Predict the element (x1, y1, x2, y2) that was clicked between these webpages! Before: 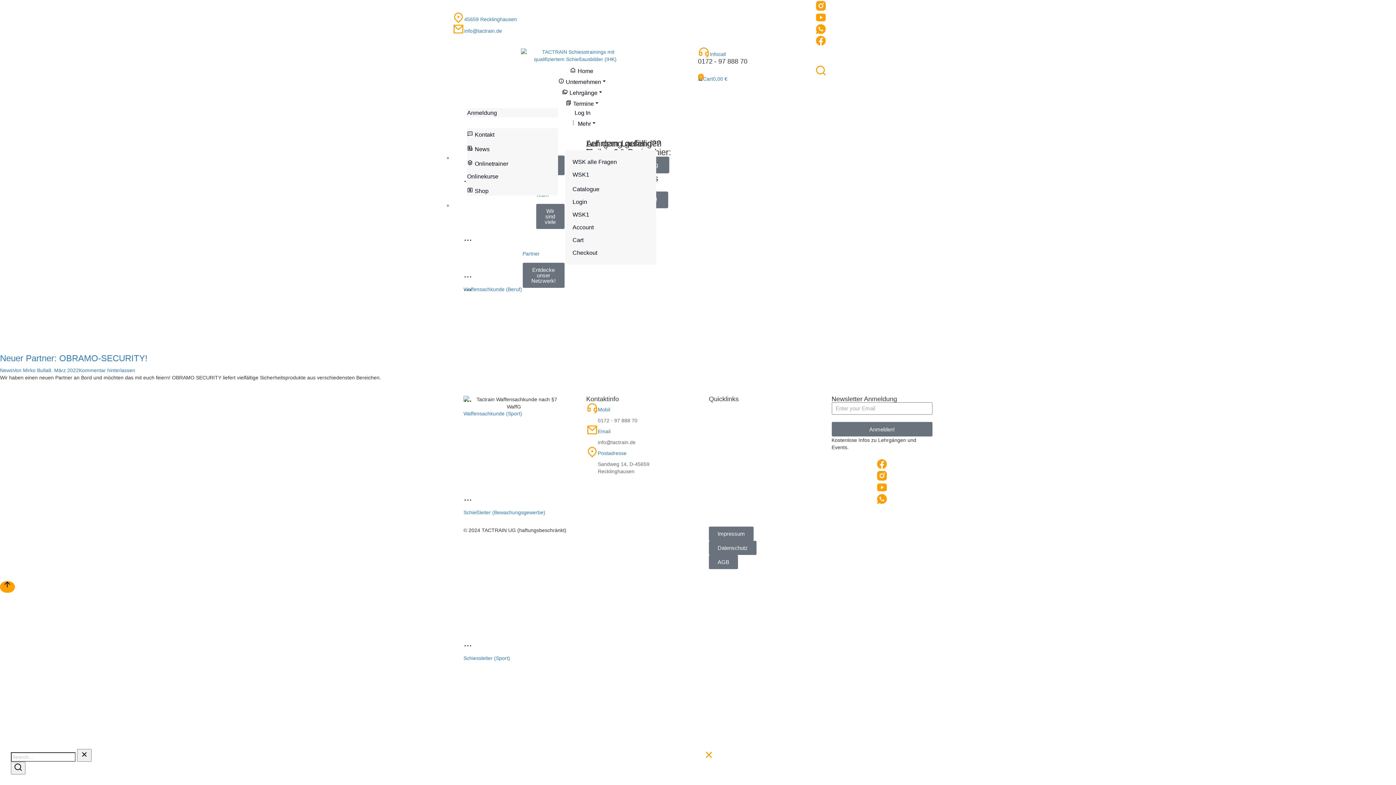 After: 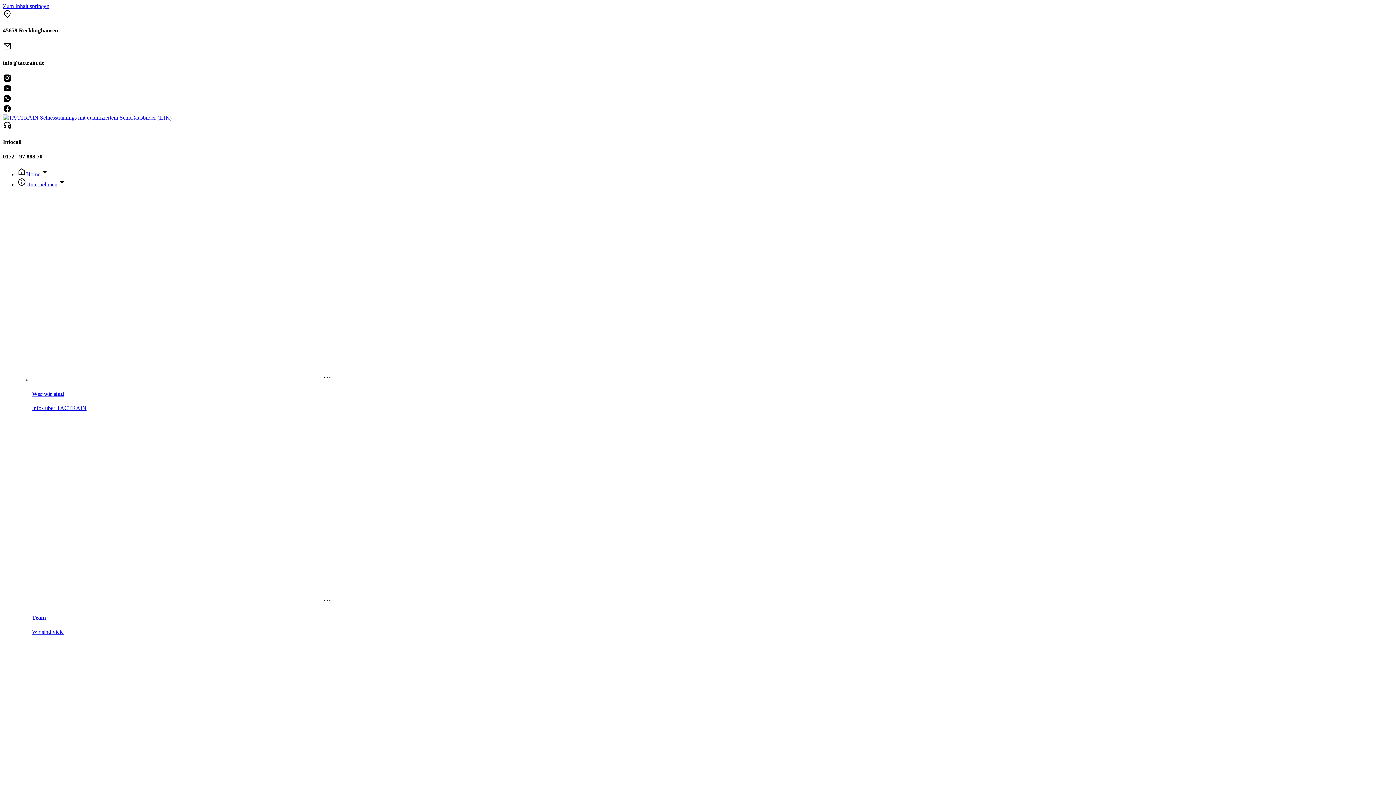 Action: label: Von Mirko Bulla bbox: (12, 367, 48, 373)